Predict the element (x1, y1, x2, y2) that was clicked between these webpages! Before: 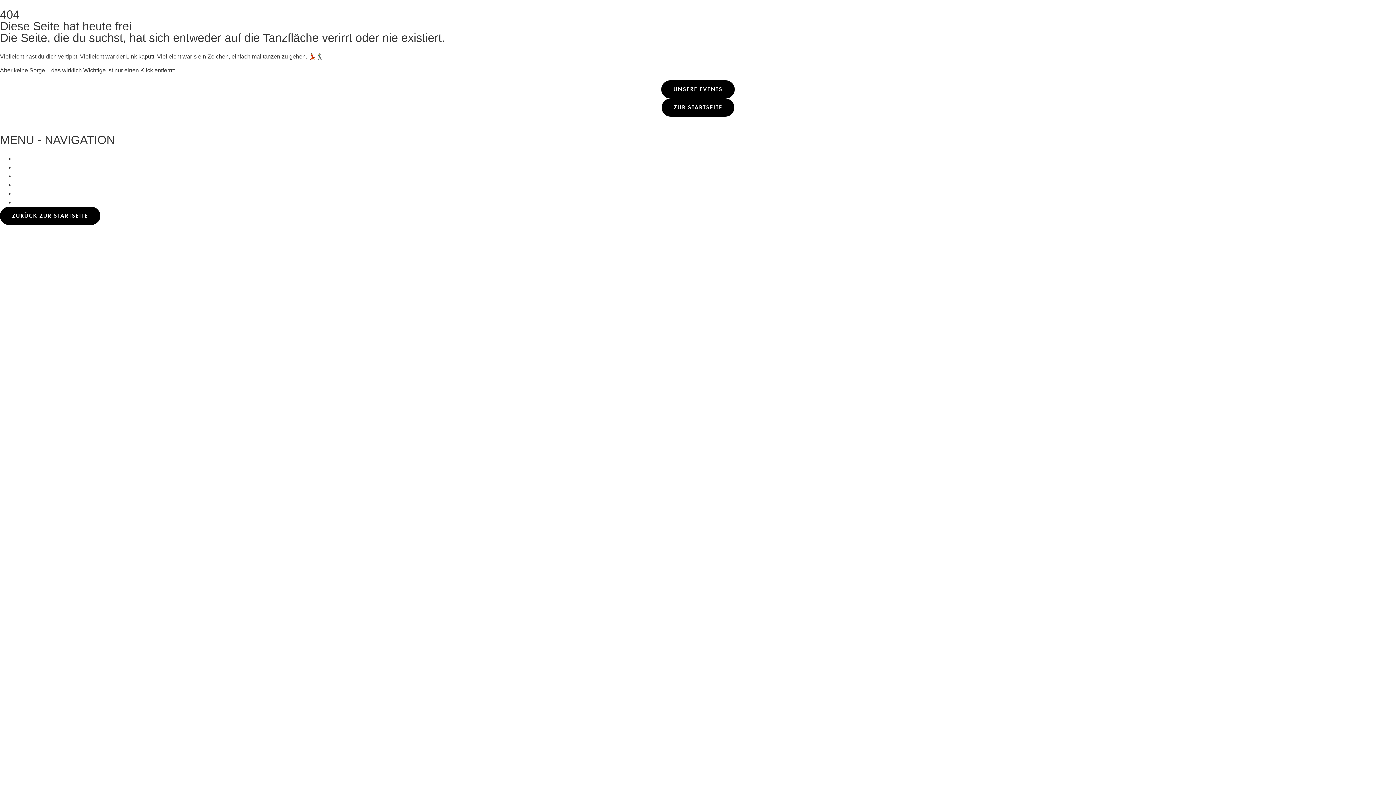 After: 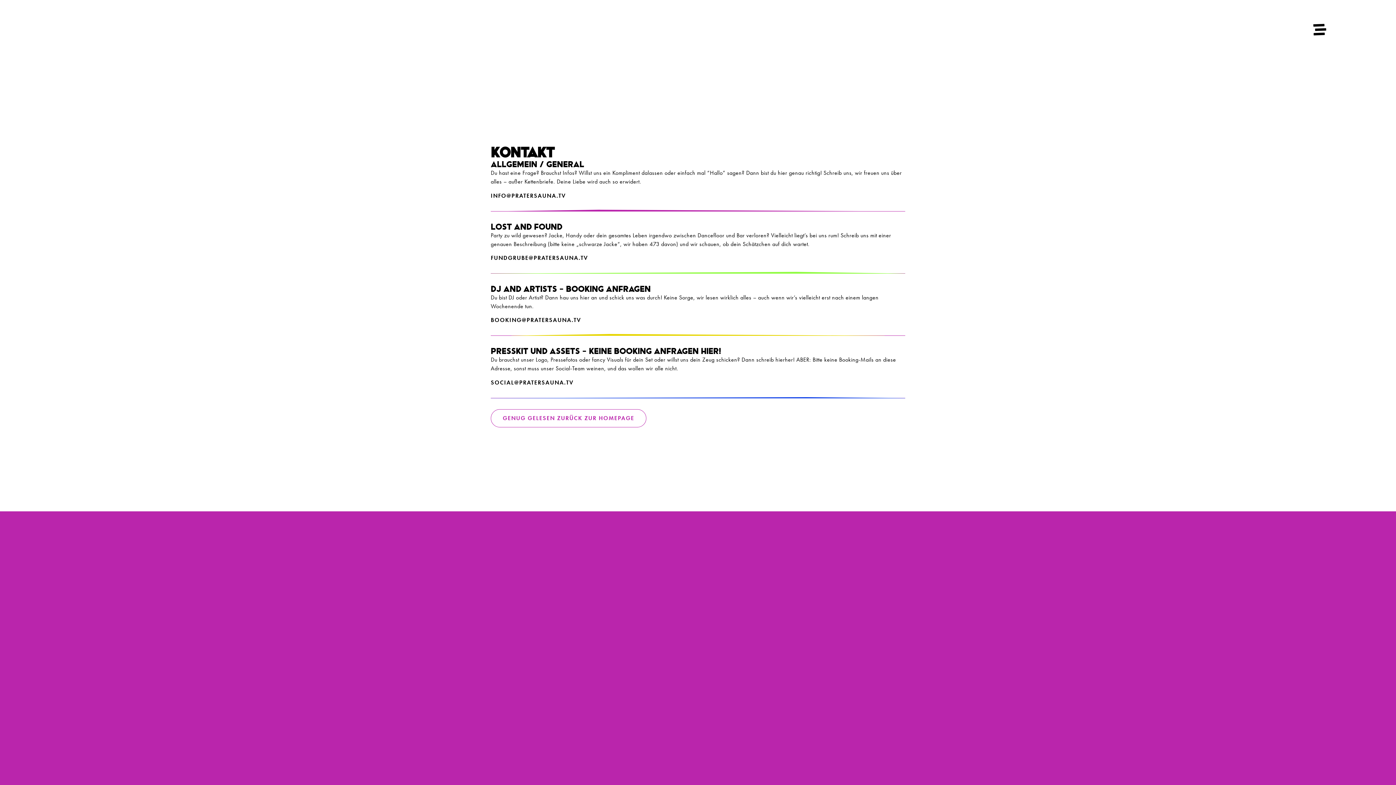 Action: label: Kontakt bbox: (14, 199, 34, 205)